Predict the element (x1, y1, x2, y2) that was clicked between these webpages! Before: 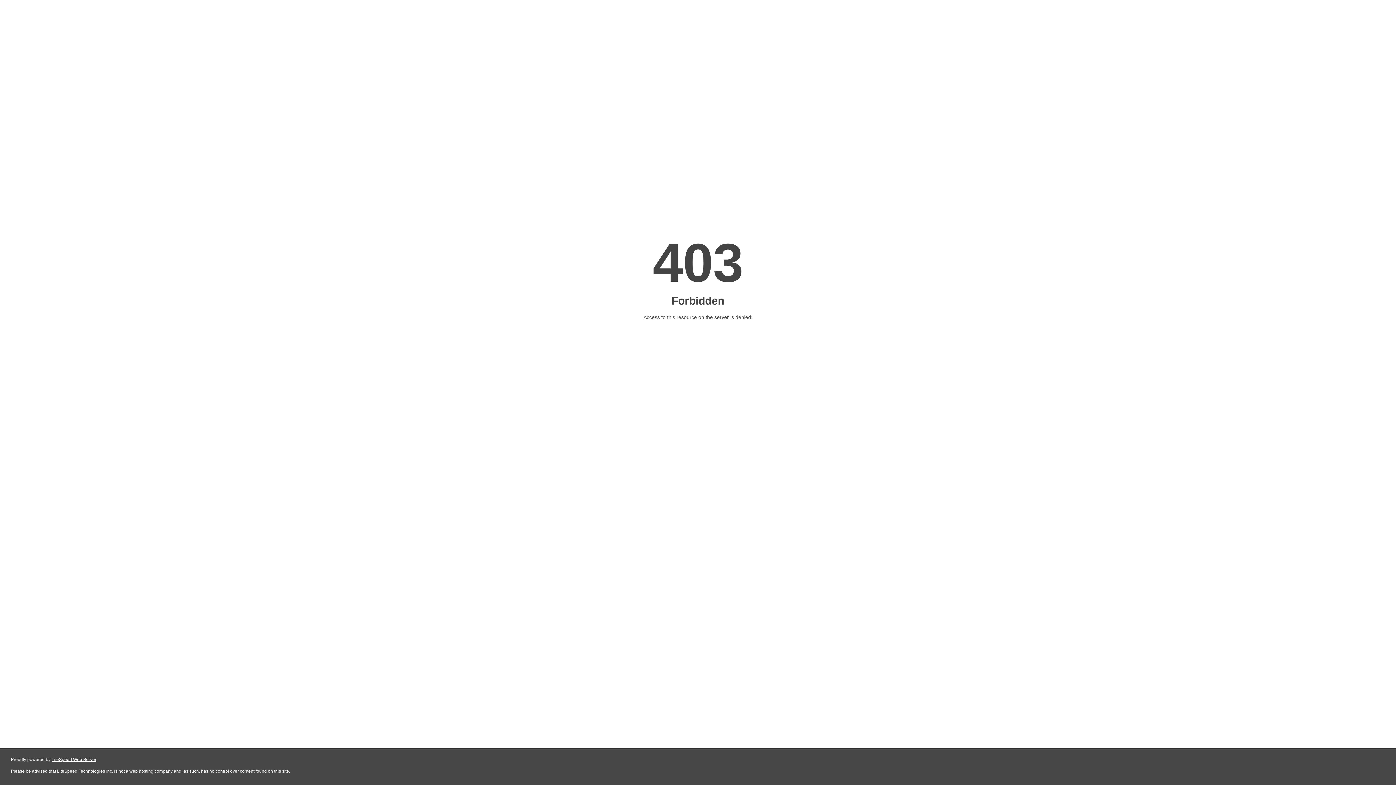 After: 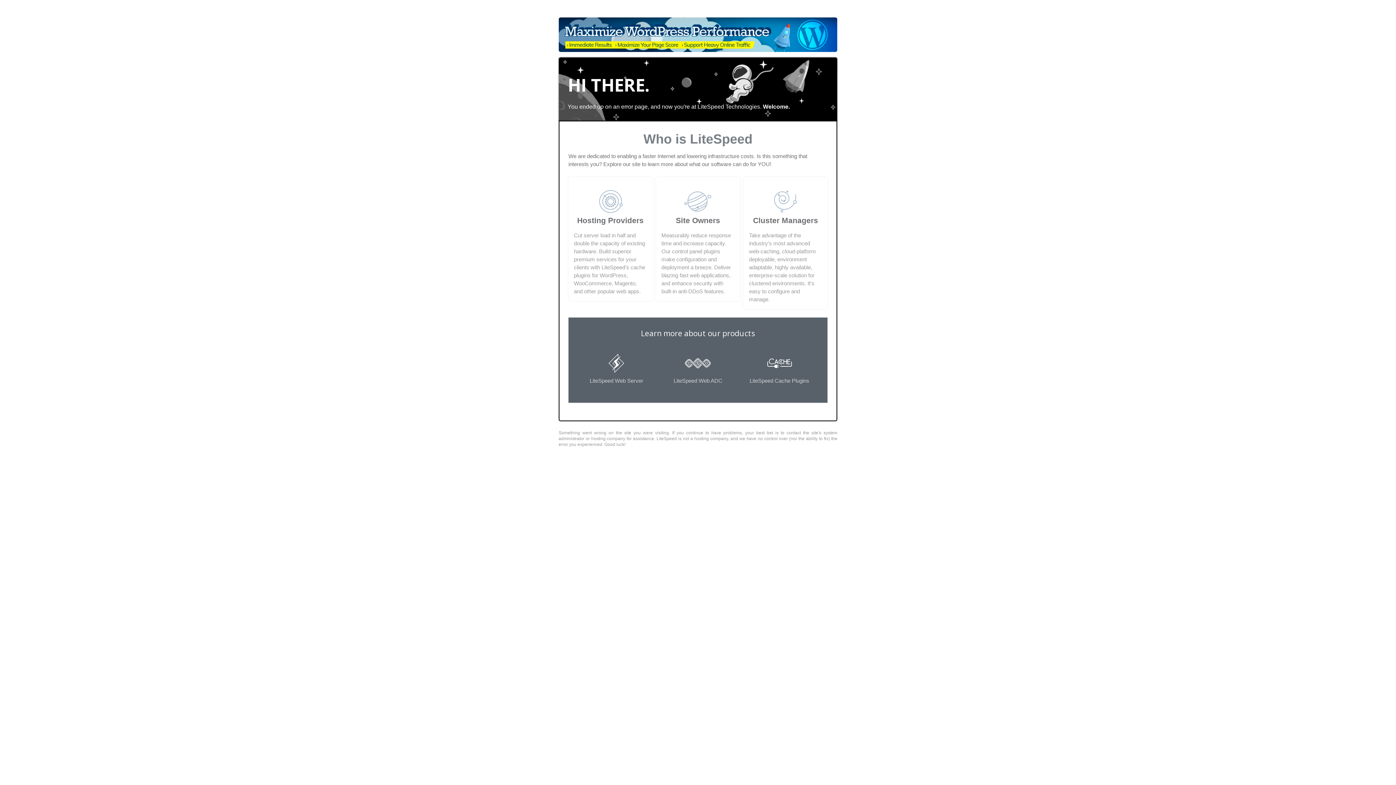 Action: label: LiteSpeed Web Server bbox: (51, 757, 96, 762)